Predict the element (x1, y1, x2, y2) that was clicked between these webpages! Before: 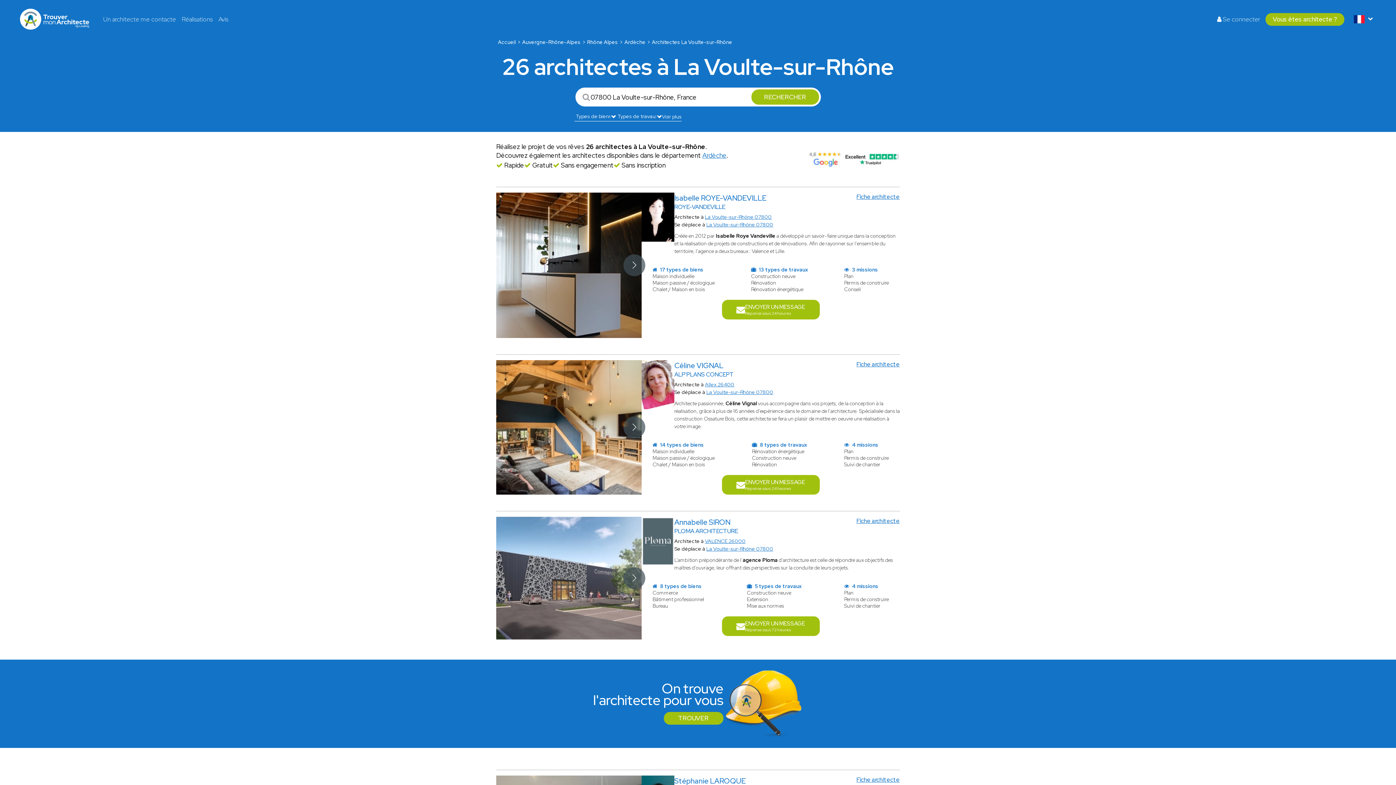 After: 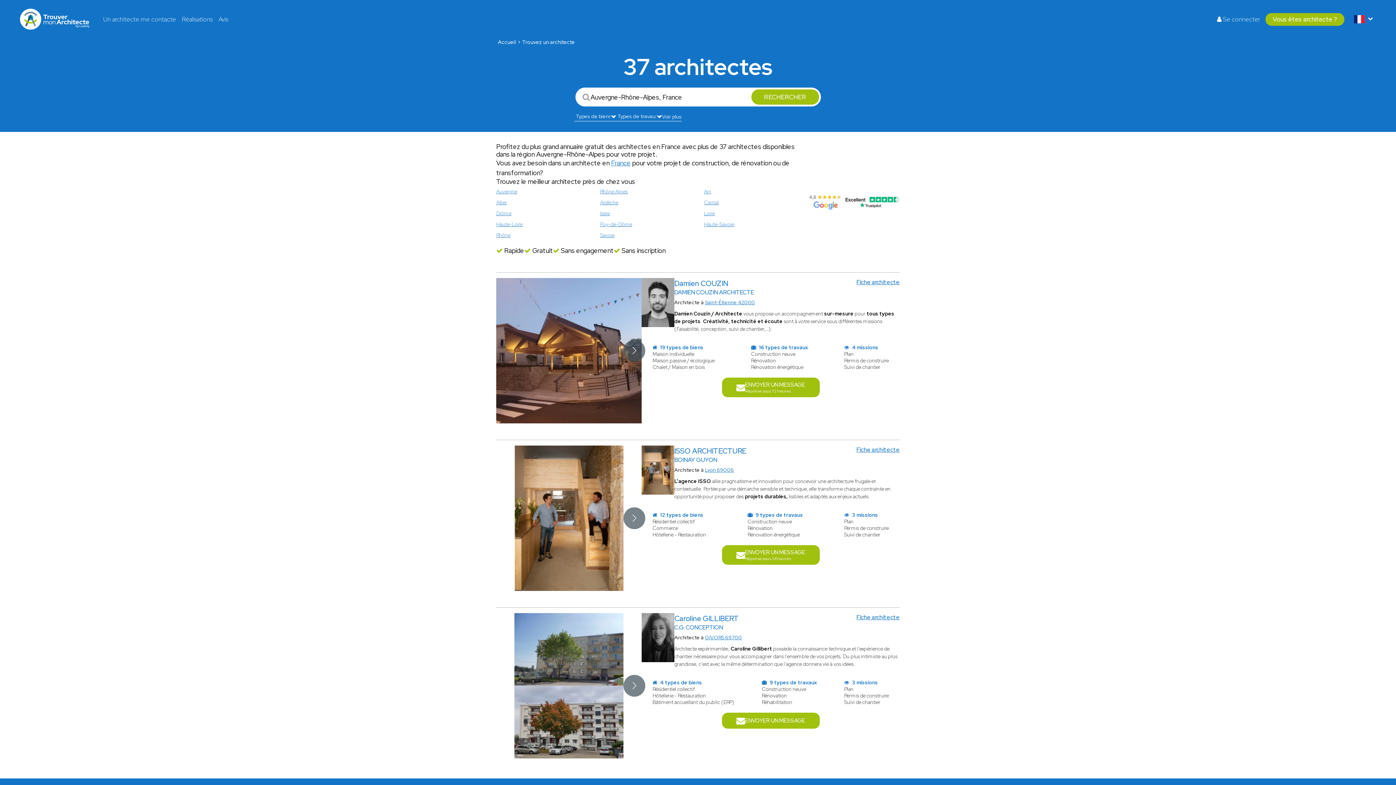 Action: label: Auvergne-Rhône-Alpes bbox: (522, 38, 580, 46)